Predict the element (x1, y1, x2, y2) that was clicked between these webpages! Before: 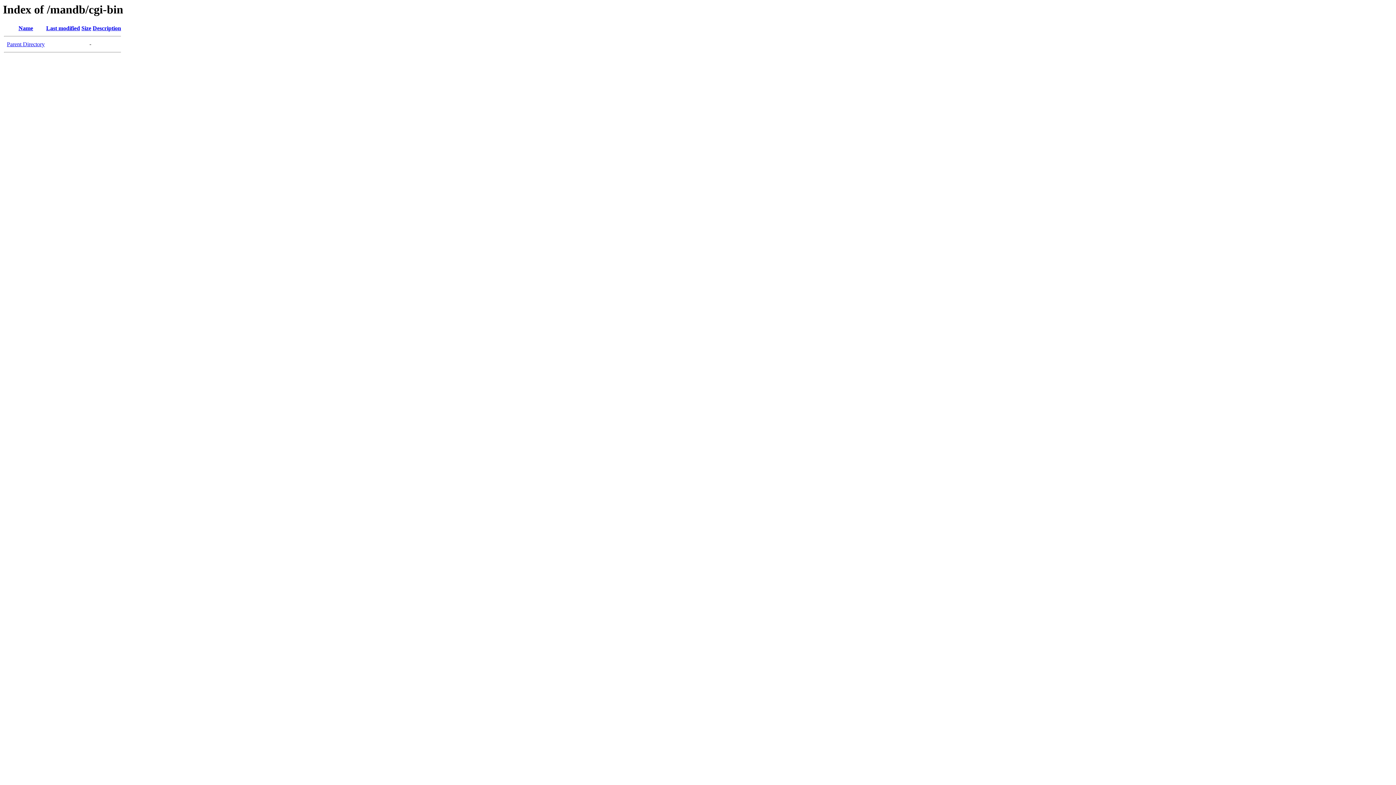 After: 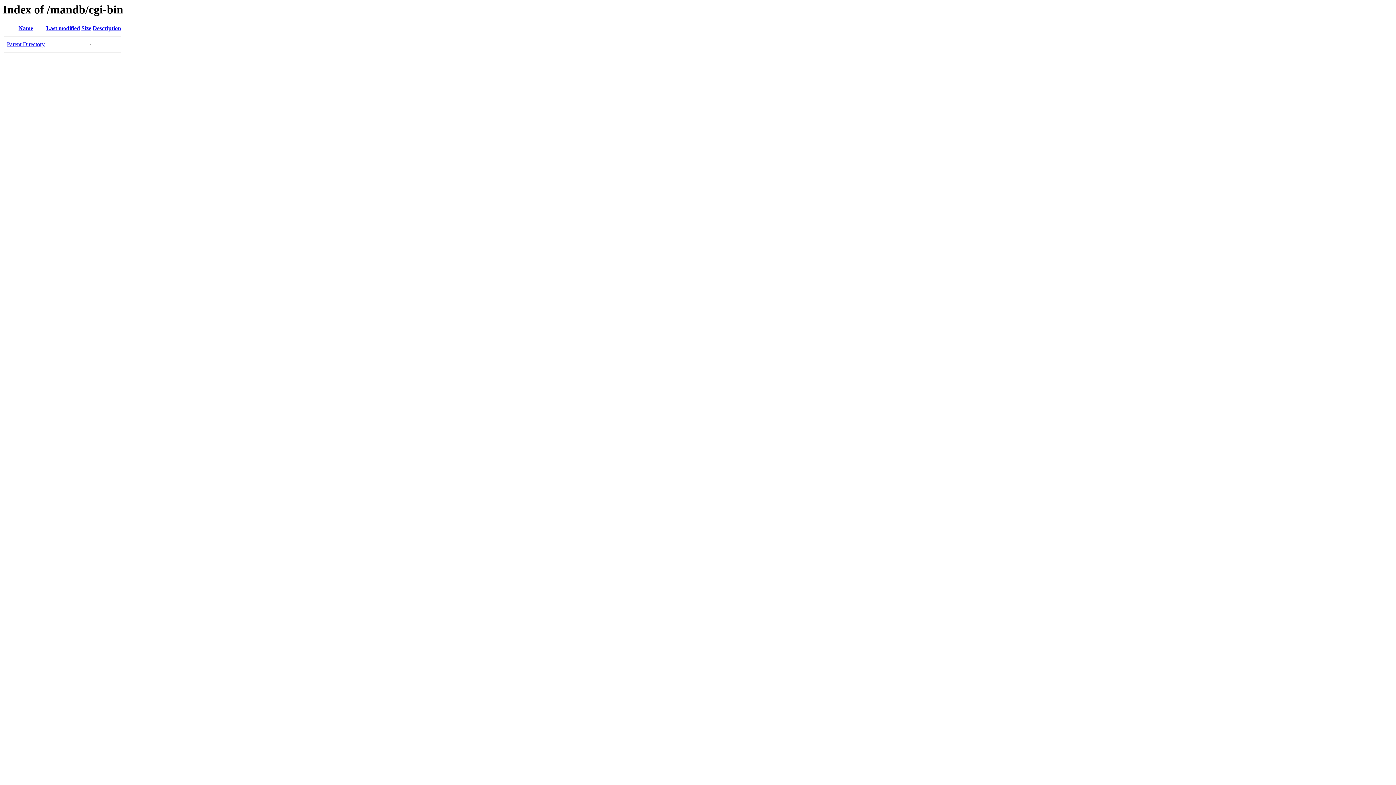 Action: label: Last modified bbox: (46, 25, 80, 31)